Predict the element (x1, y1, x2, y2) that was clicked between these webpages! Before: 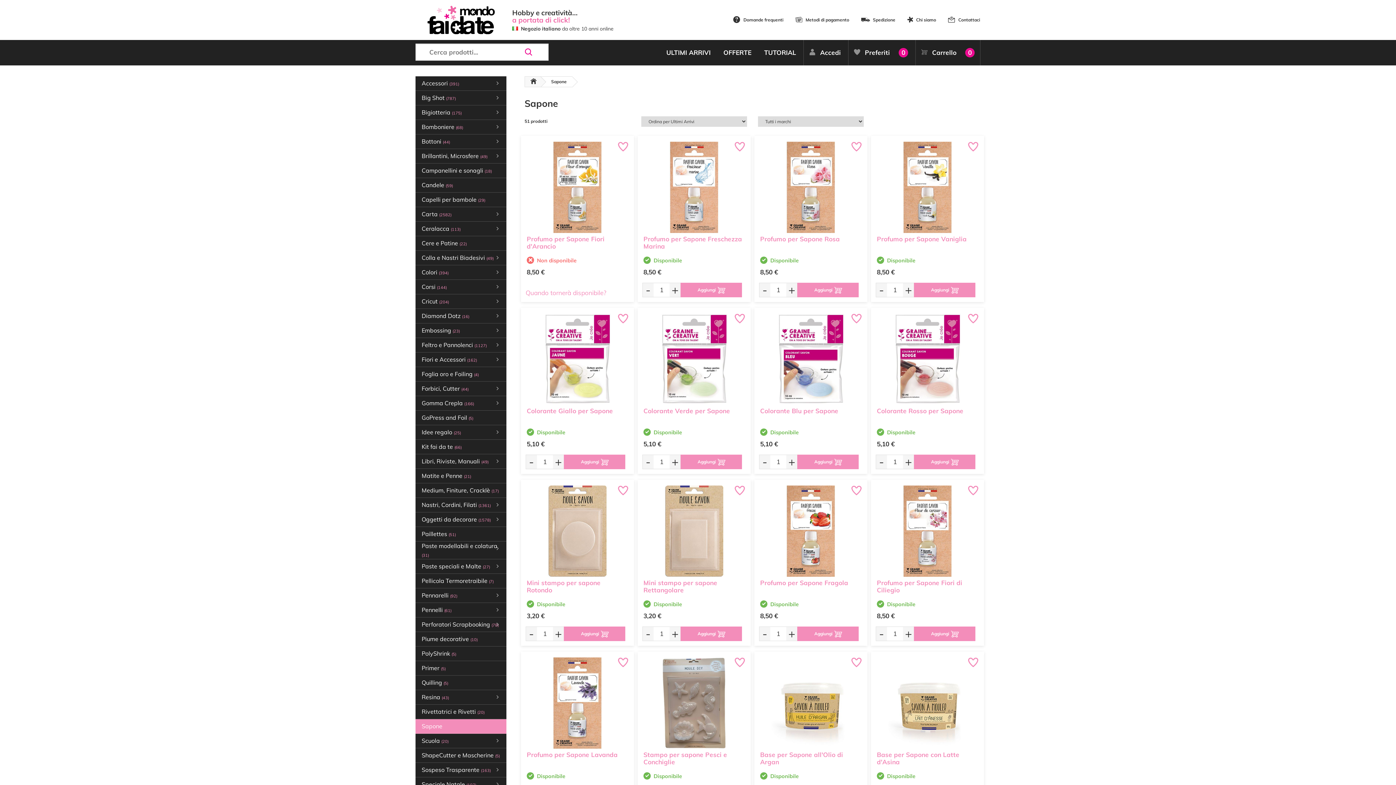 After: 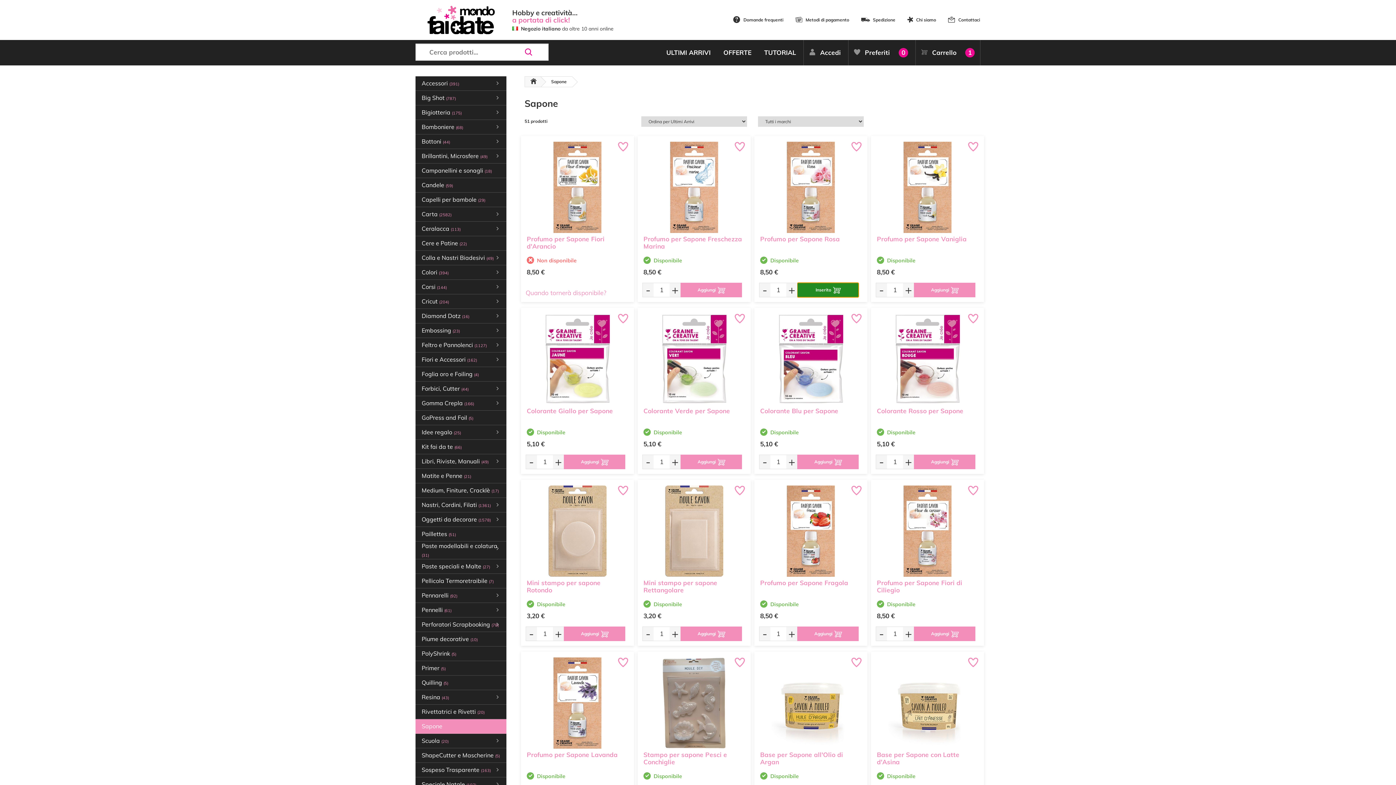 Action: label: Aggiungi bbox: (797, 282, 858, 297)